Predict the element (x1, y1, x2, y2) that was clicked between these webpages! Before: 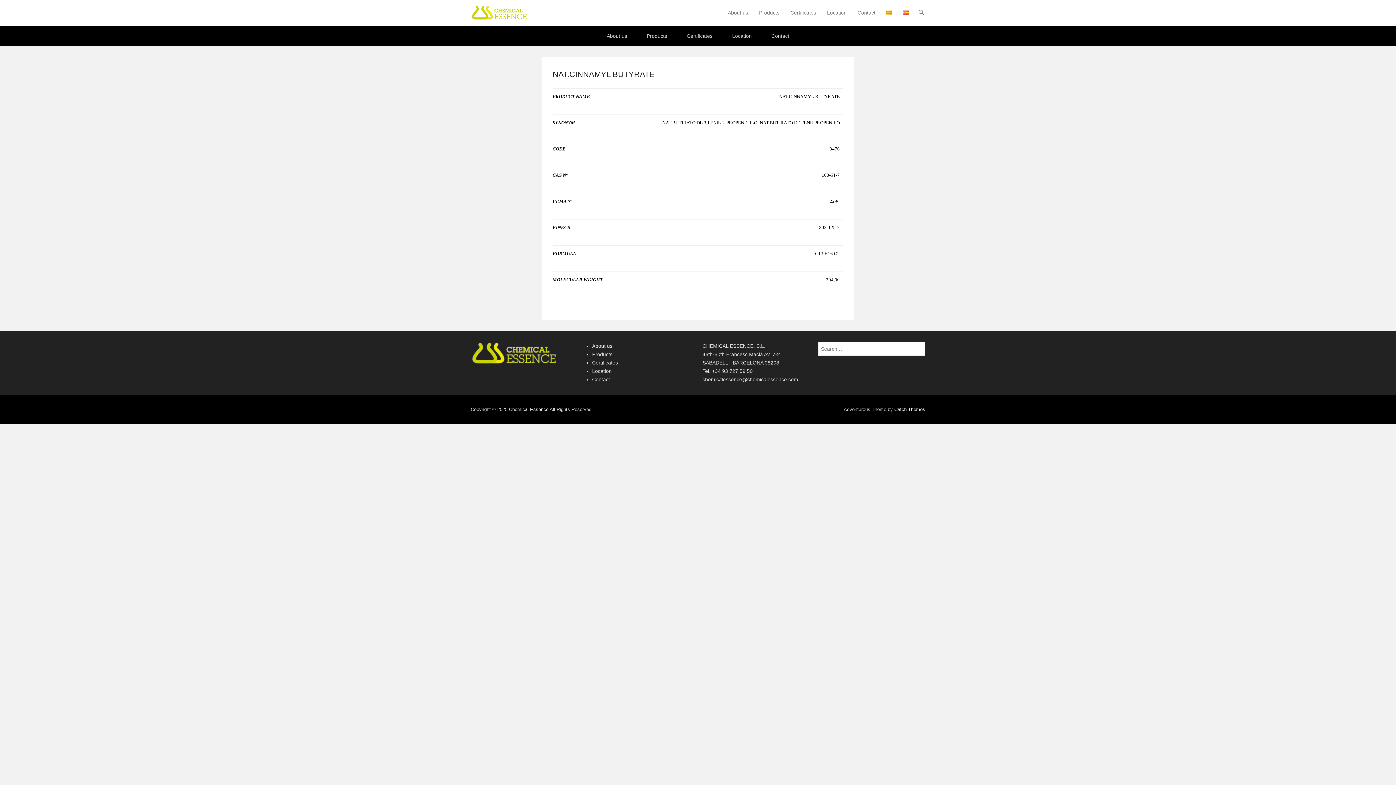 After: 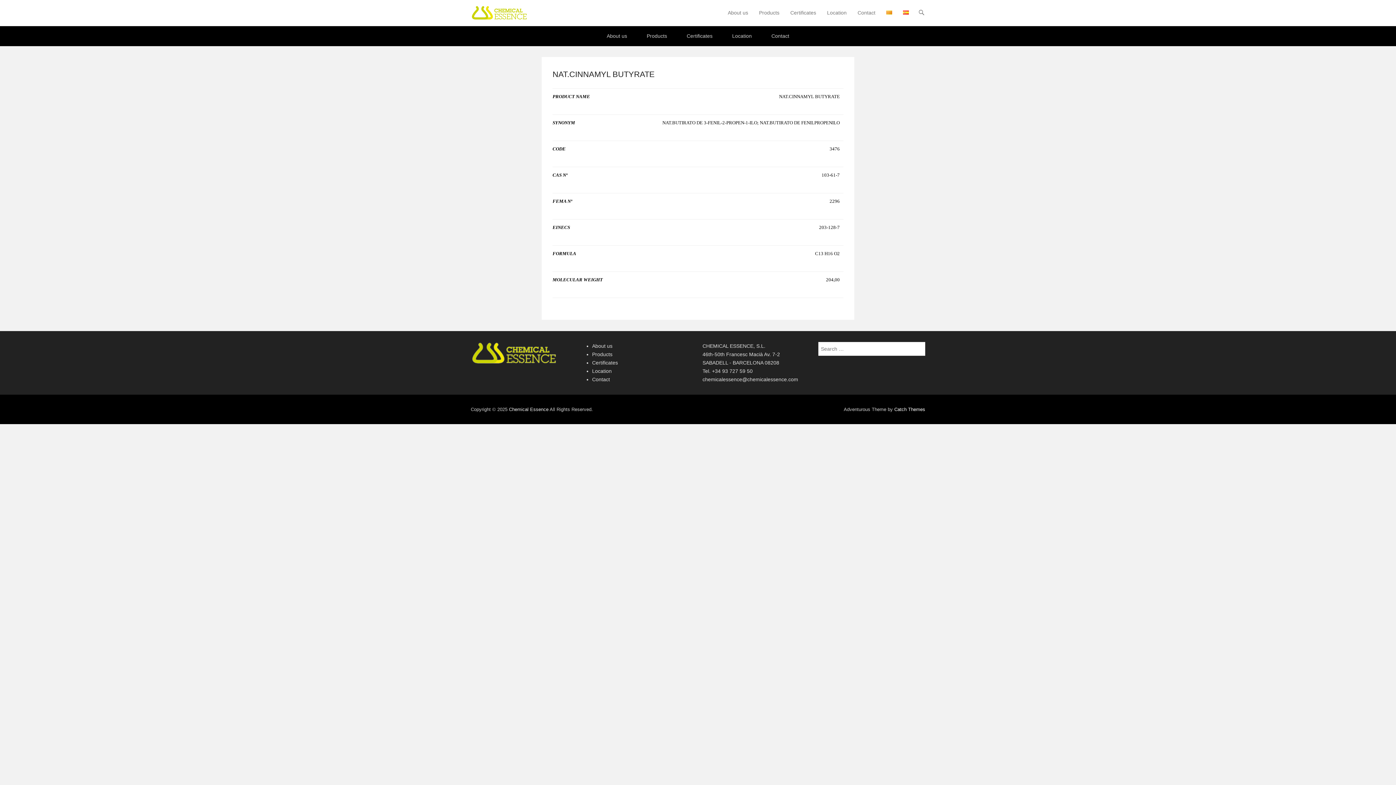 Action: bbox: (894, 406, 925, 412) label: Catch Themes